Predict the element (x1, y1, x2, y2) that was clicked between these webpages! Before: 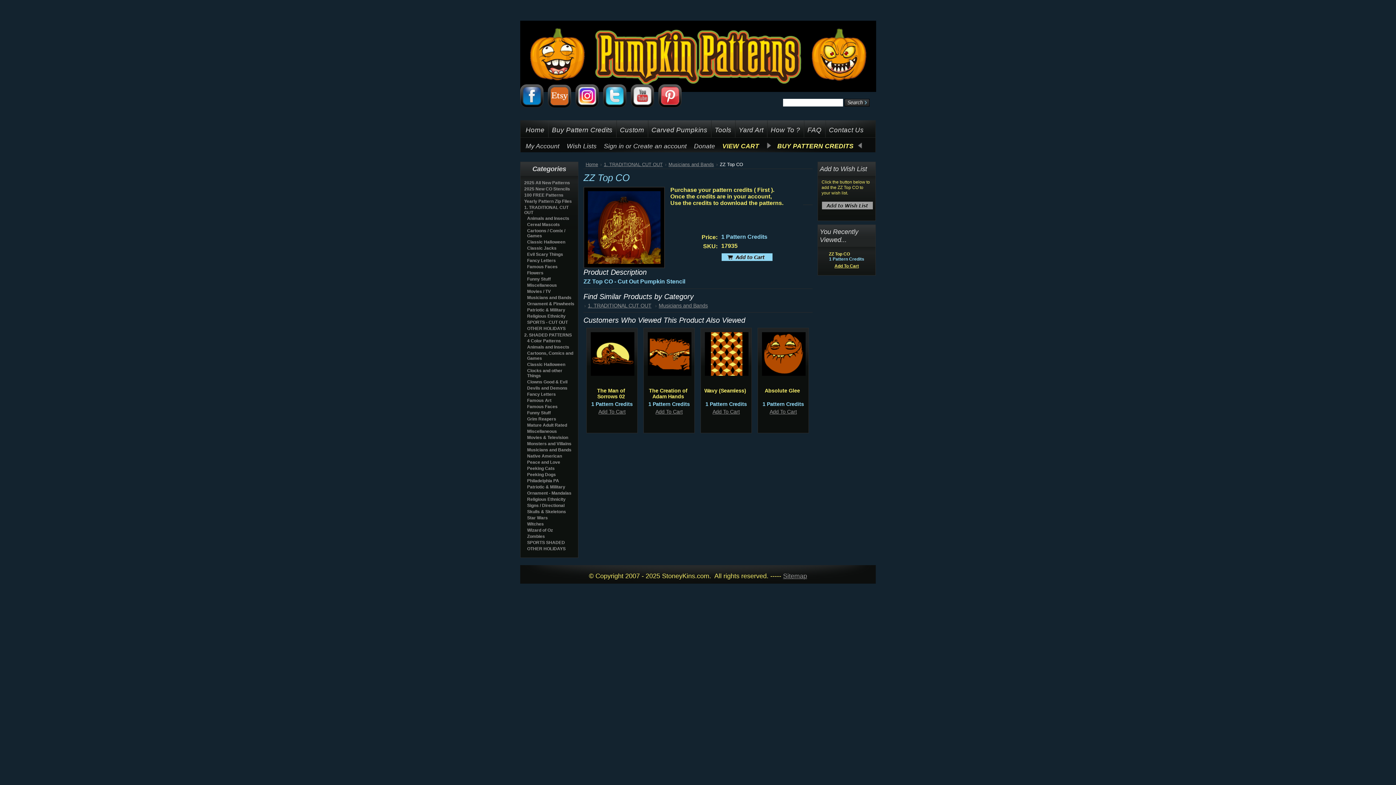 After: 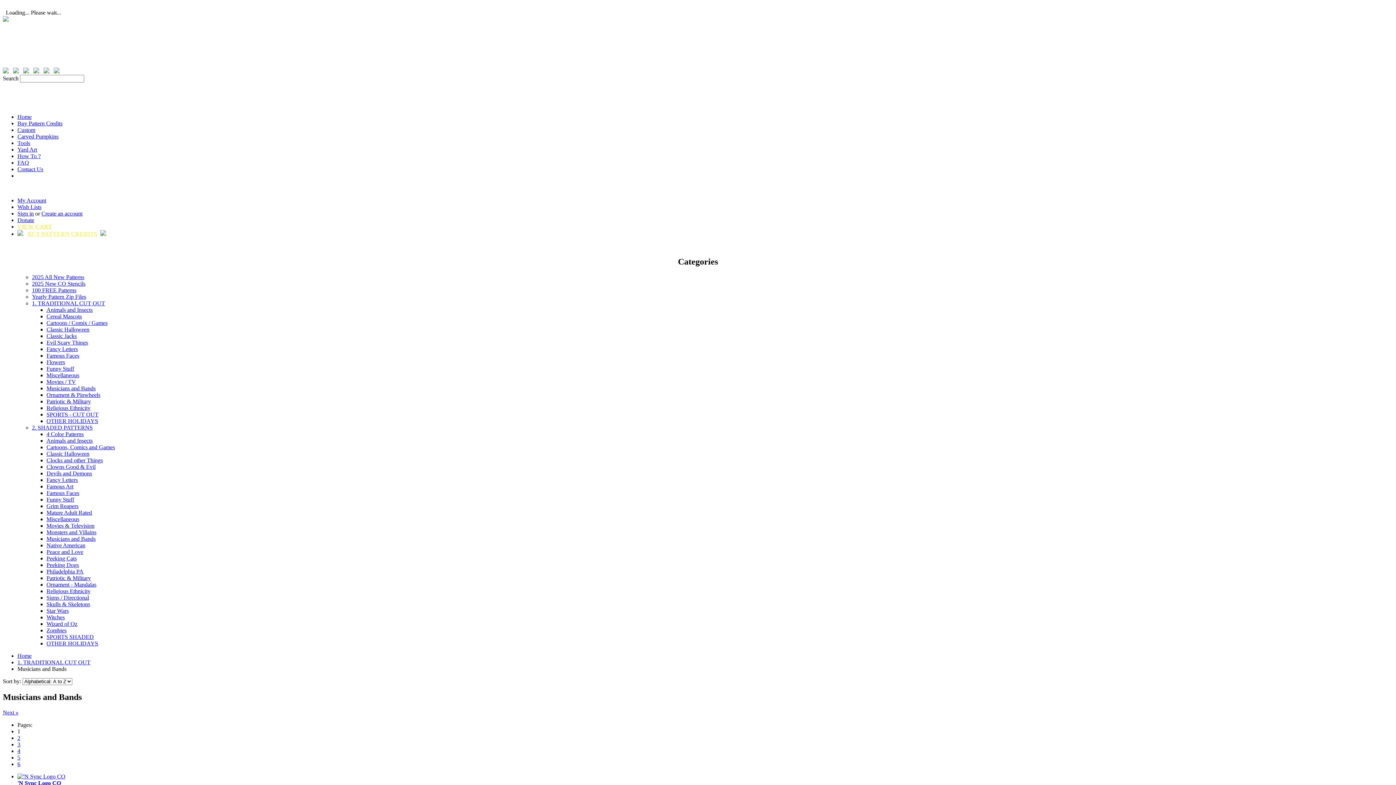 Action: bbox: (658, 302, 708, 308) label: Musicians and Bands